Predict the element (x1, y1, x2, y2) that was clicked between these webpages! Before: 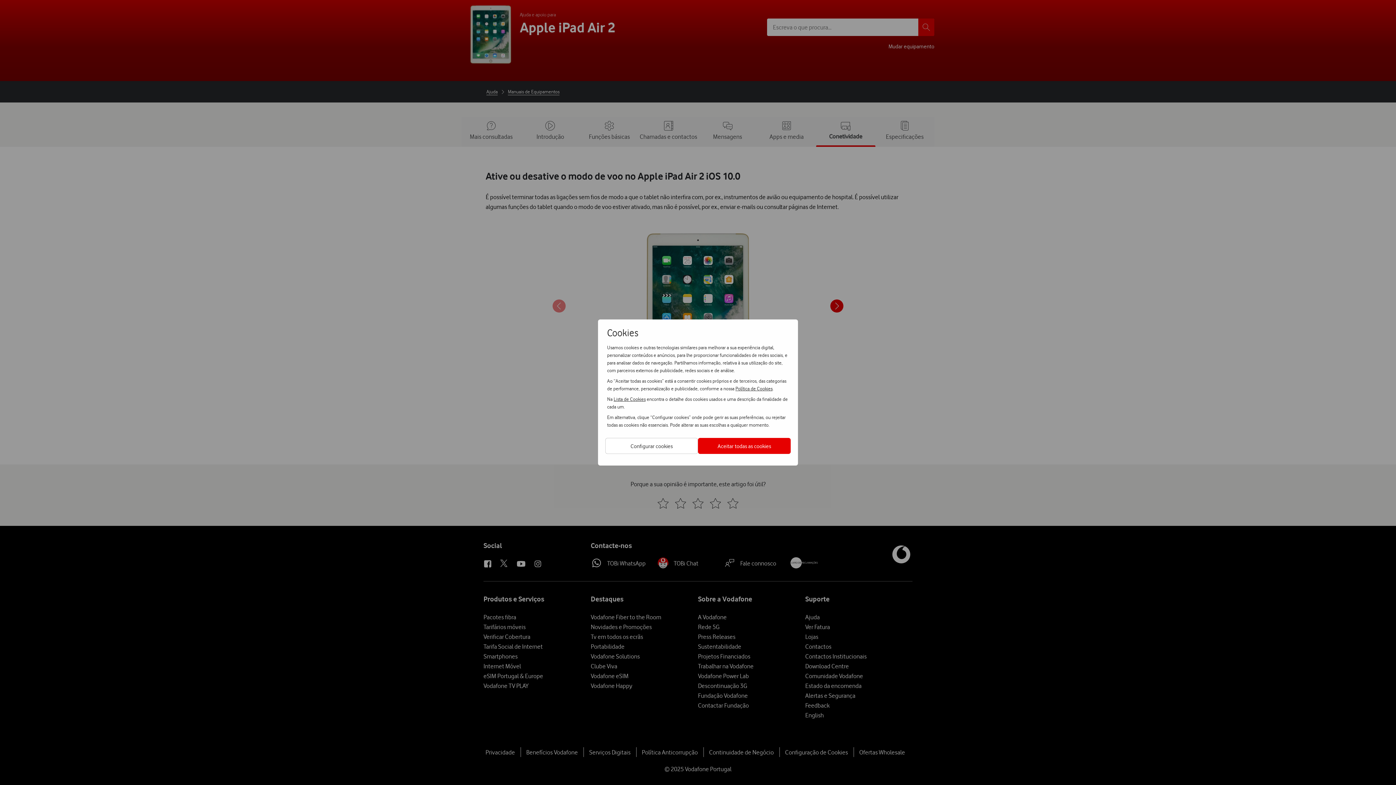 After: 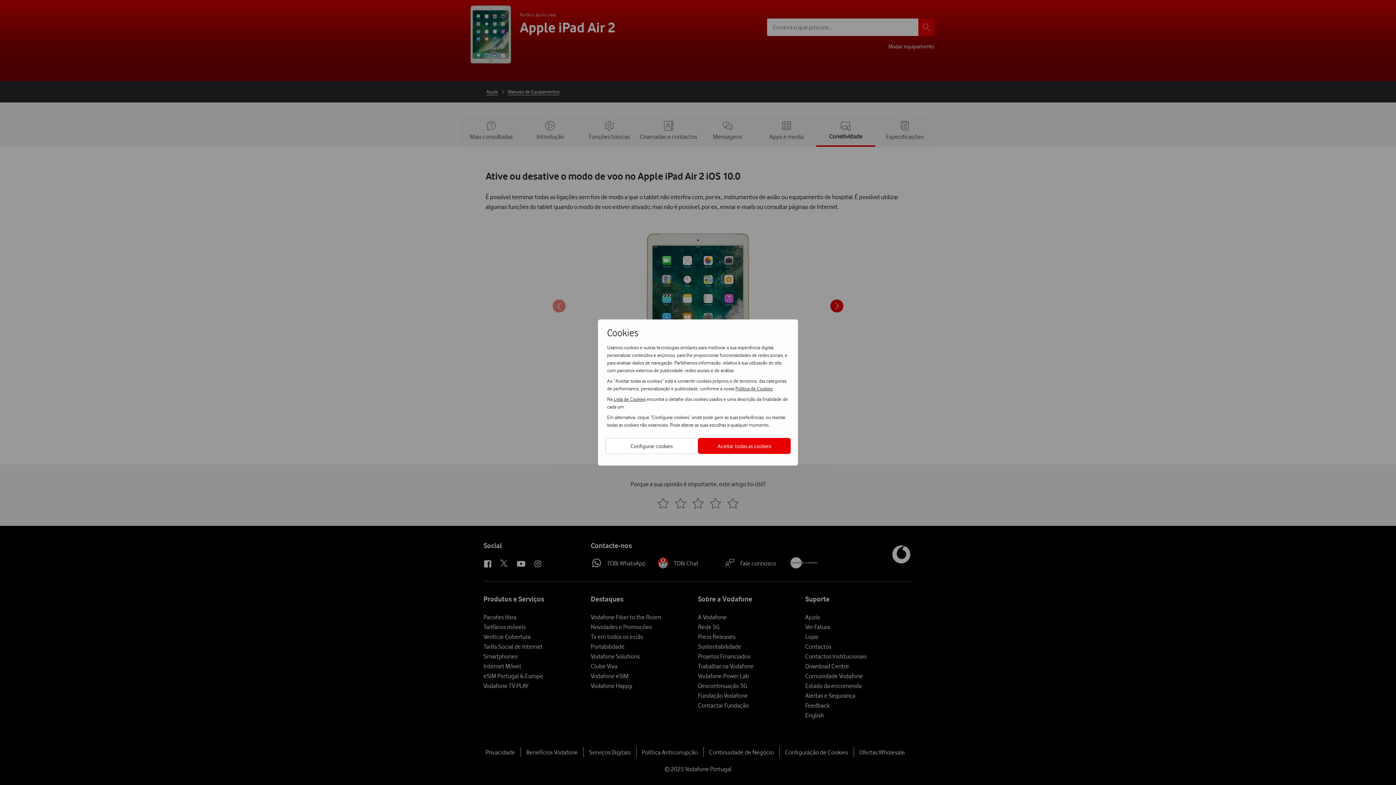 Action: bbox: (613, 395, 645, 402) label: Lista de Cookies